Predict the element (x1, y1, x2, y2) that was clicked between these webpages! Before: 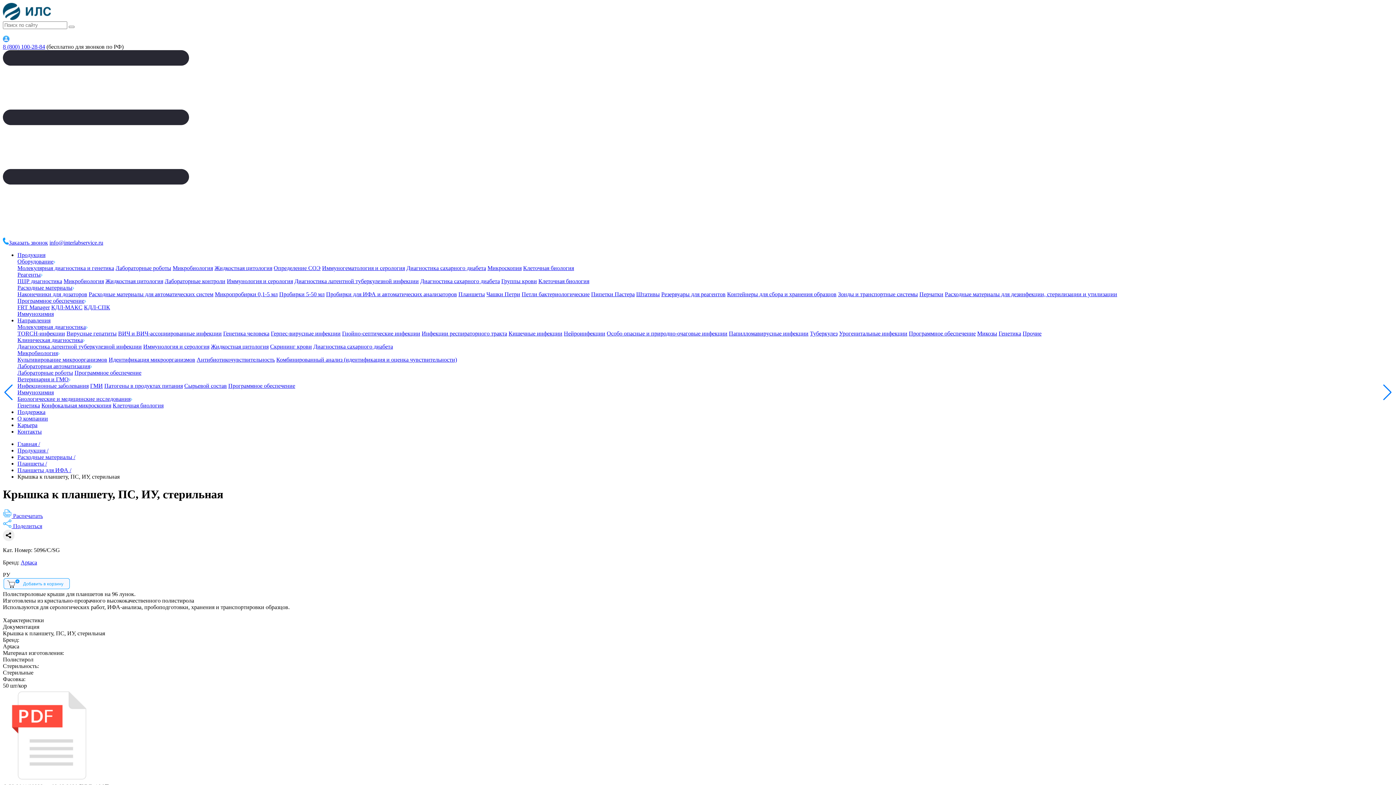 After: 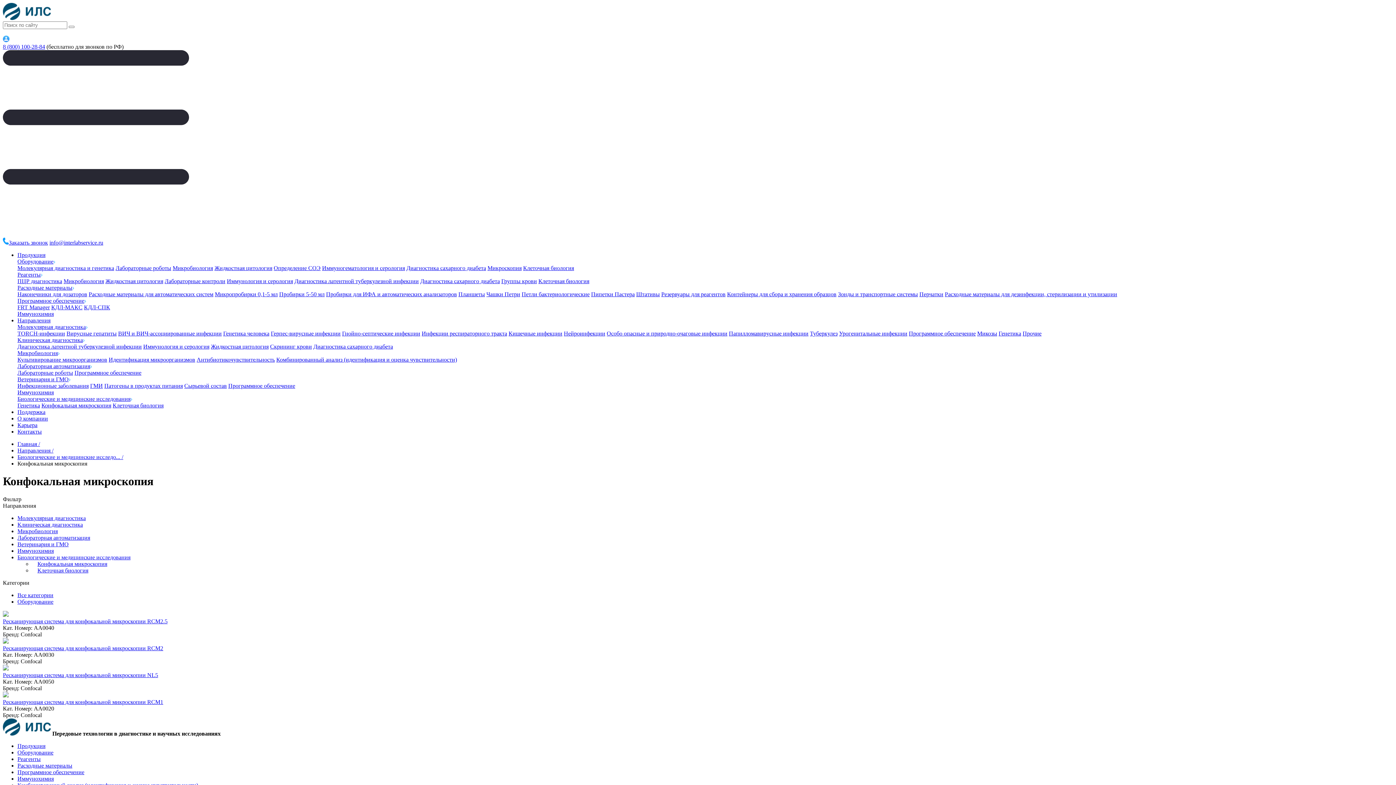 Action: label: Конфокальная микроскопия bbox: (41, 402, 111, 408)